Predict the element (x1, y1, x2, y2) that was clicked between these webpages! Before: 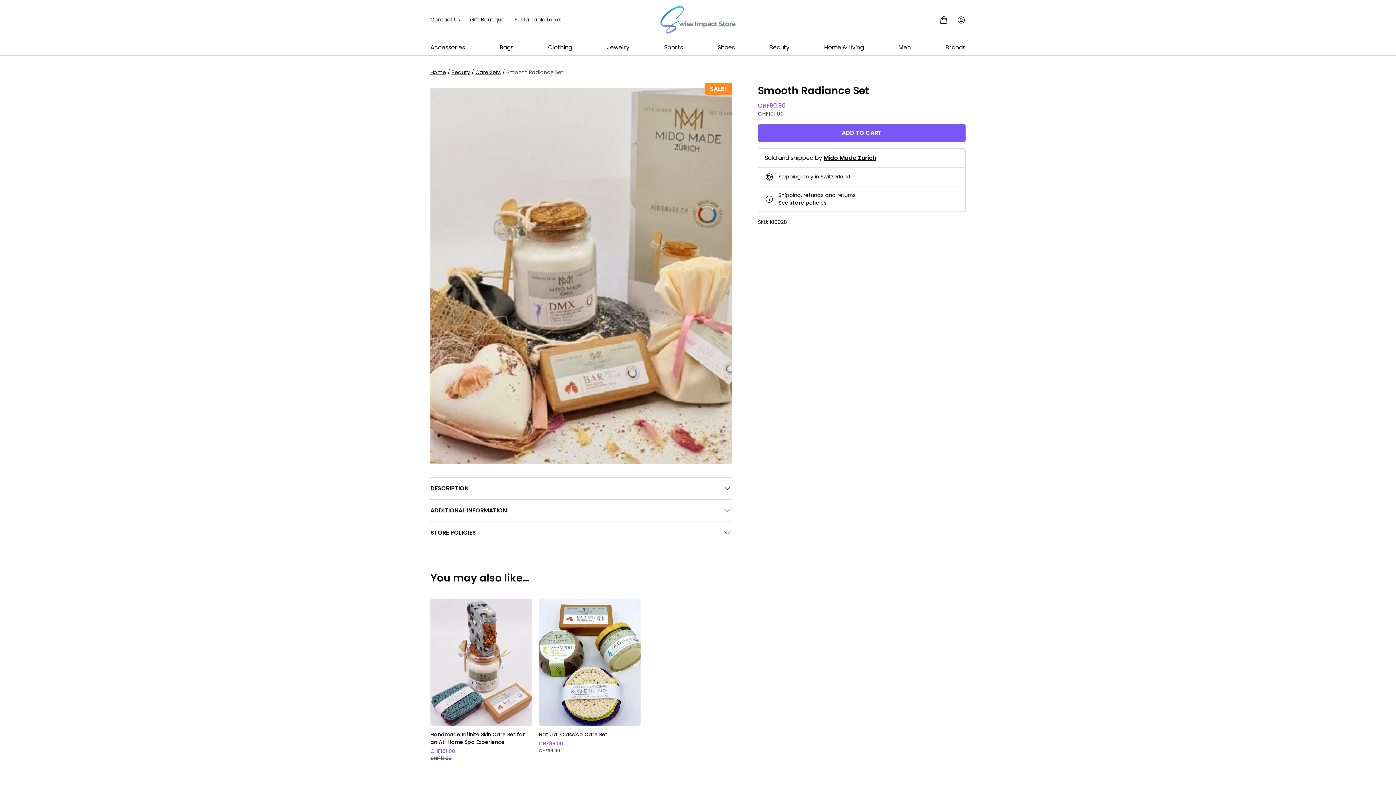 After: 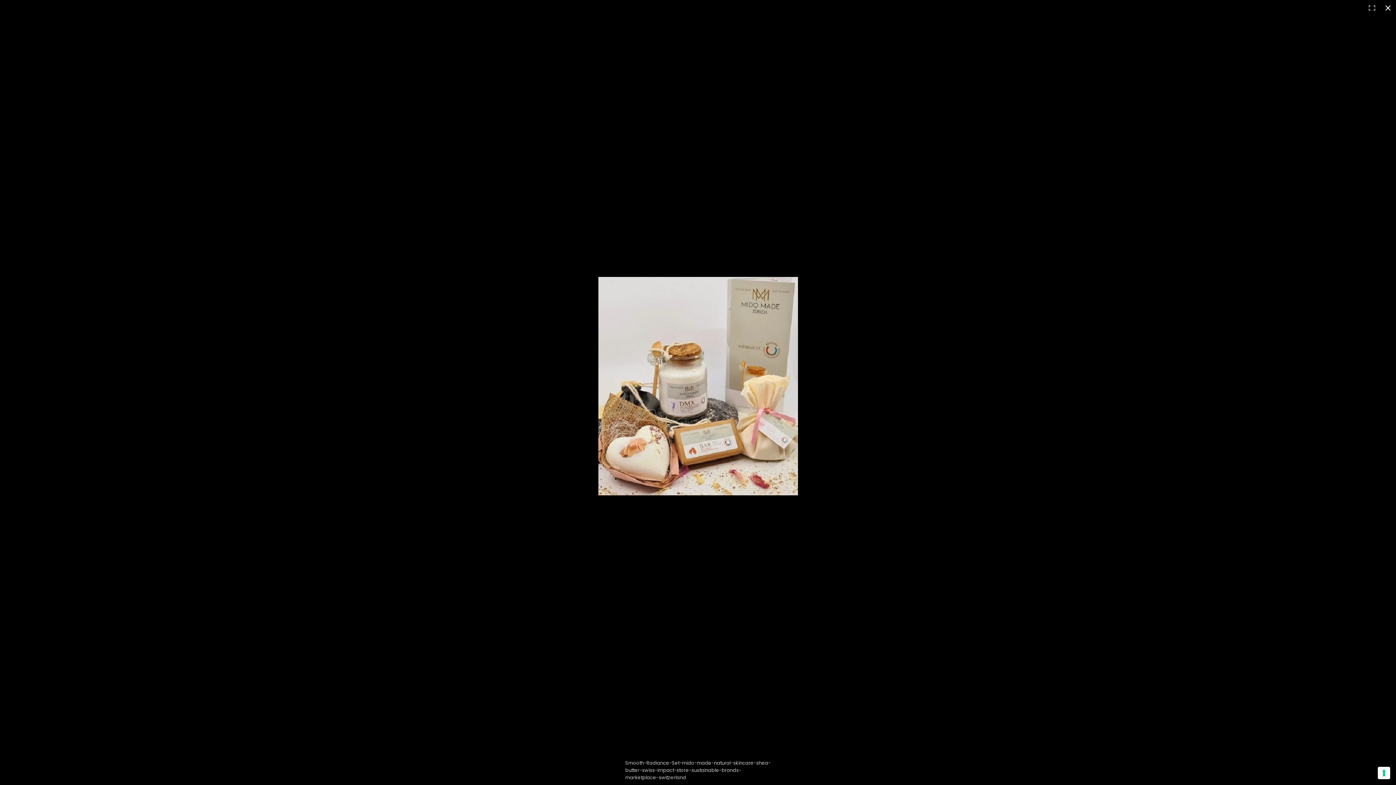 Action: bbox: (430, 87, 731, 464)